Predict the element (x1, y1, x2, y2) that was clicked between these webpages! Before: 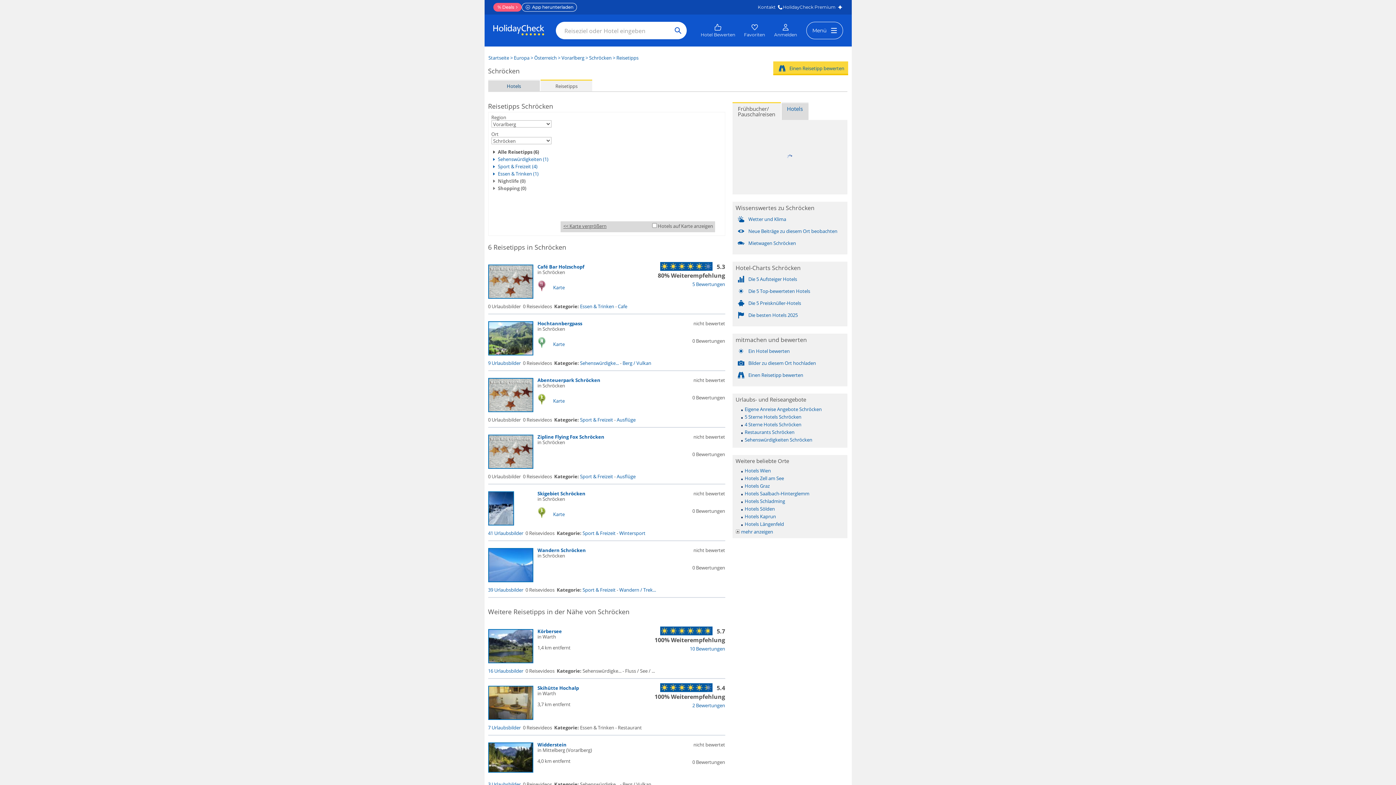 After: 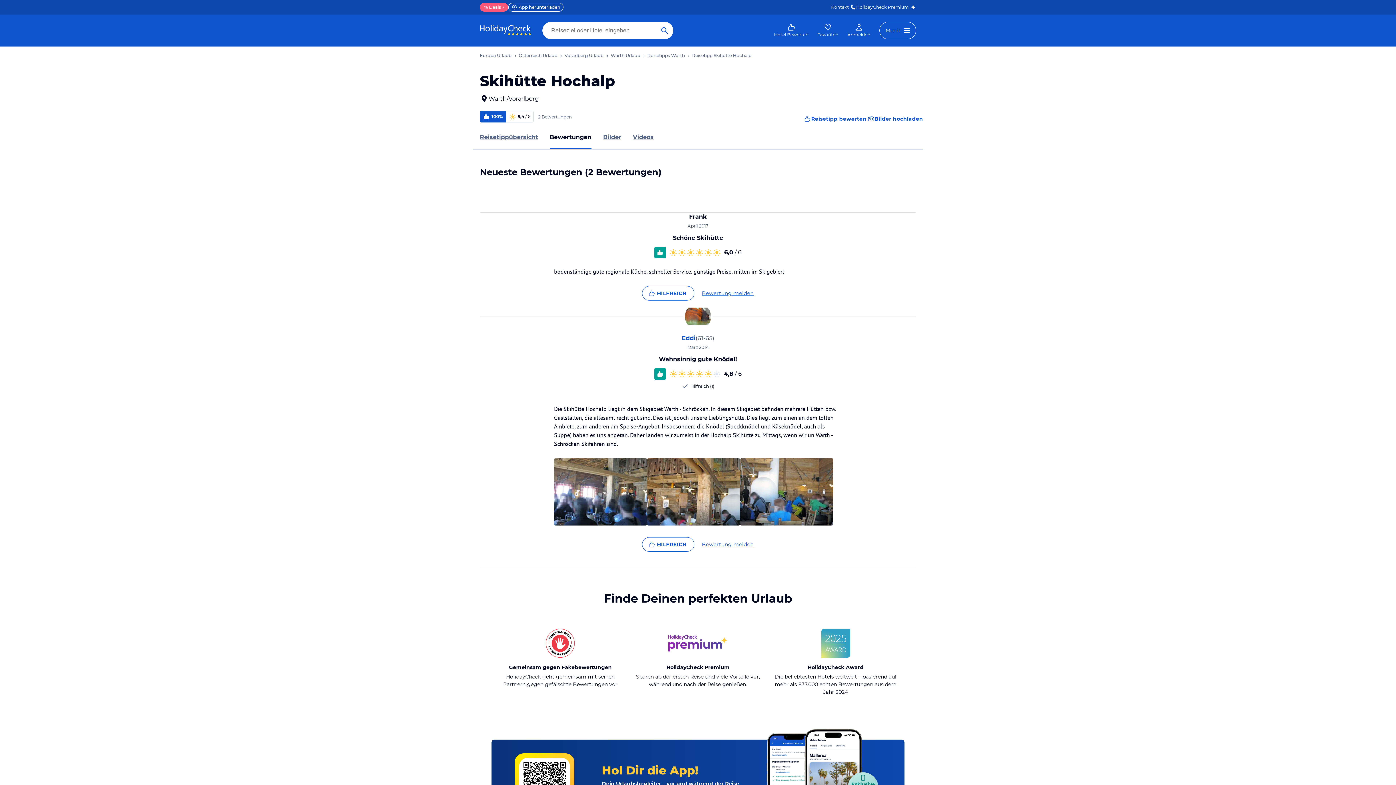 Action: bbox: (692, 702, 725, 709) label: 2 Bewertungen